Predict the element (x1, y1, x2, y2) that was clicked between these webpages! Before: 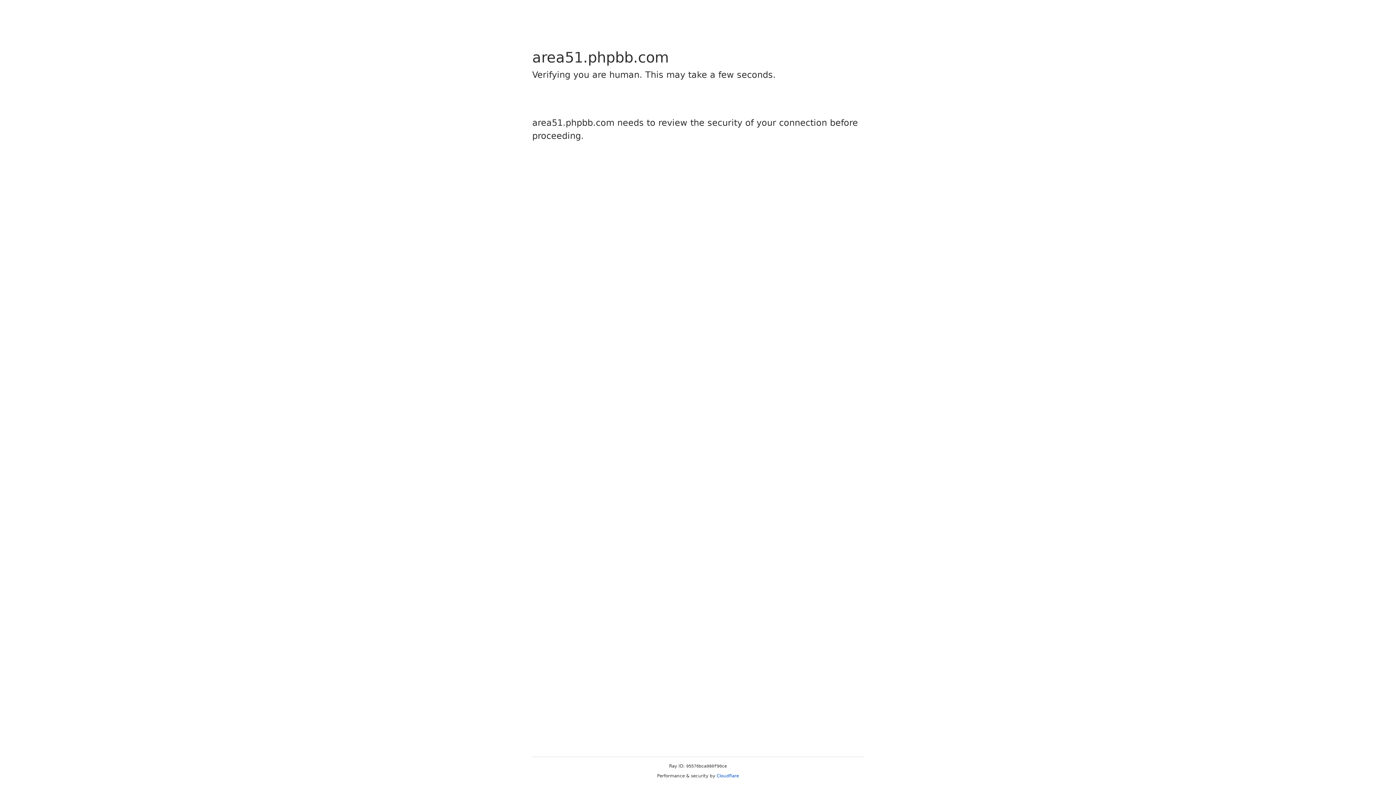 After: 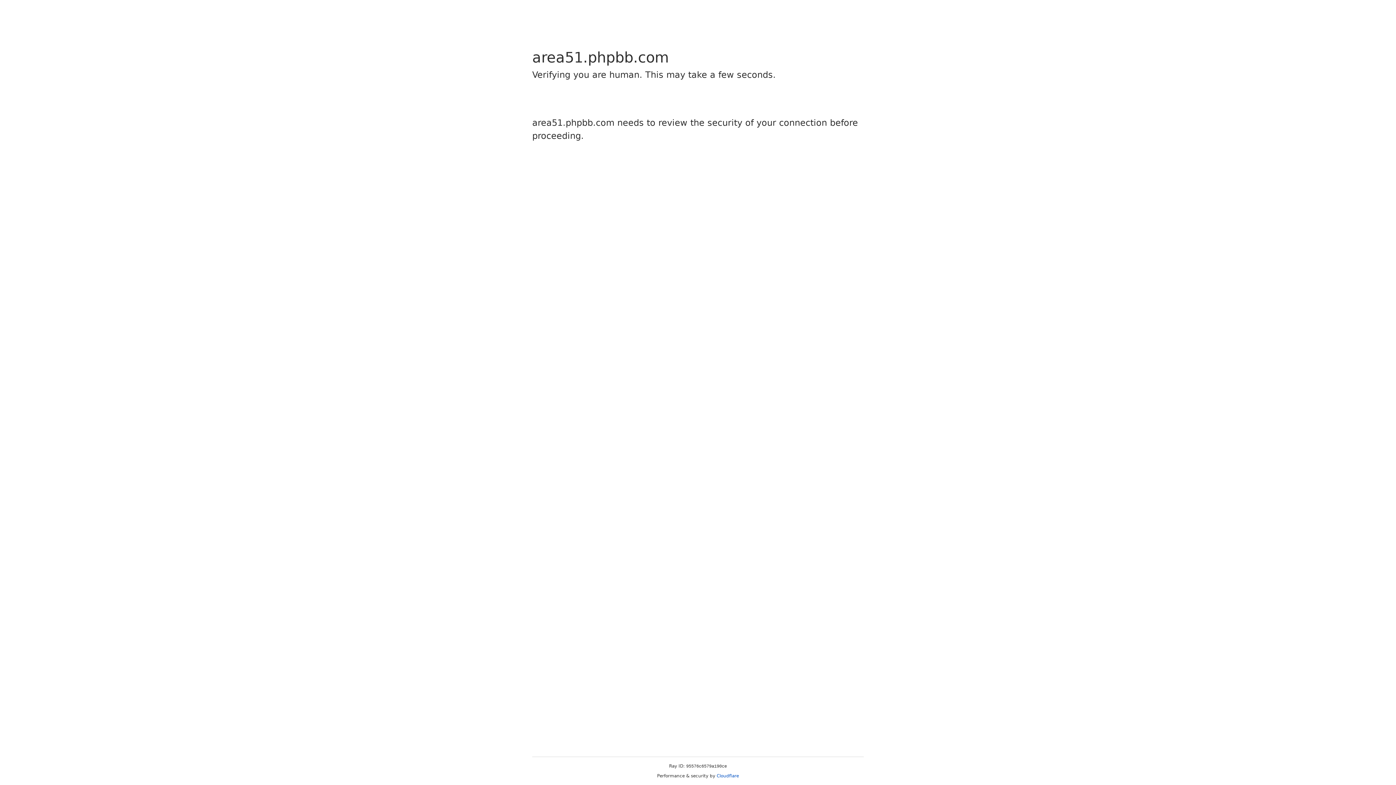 Action: bbox: (716, 773, 739, 778) label: Cloudflare